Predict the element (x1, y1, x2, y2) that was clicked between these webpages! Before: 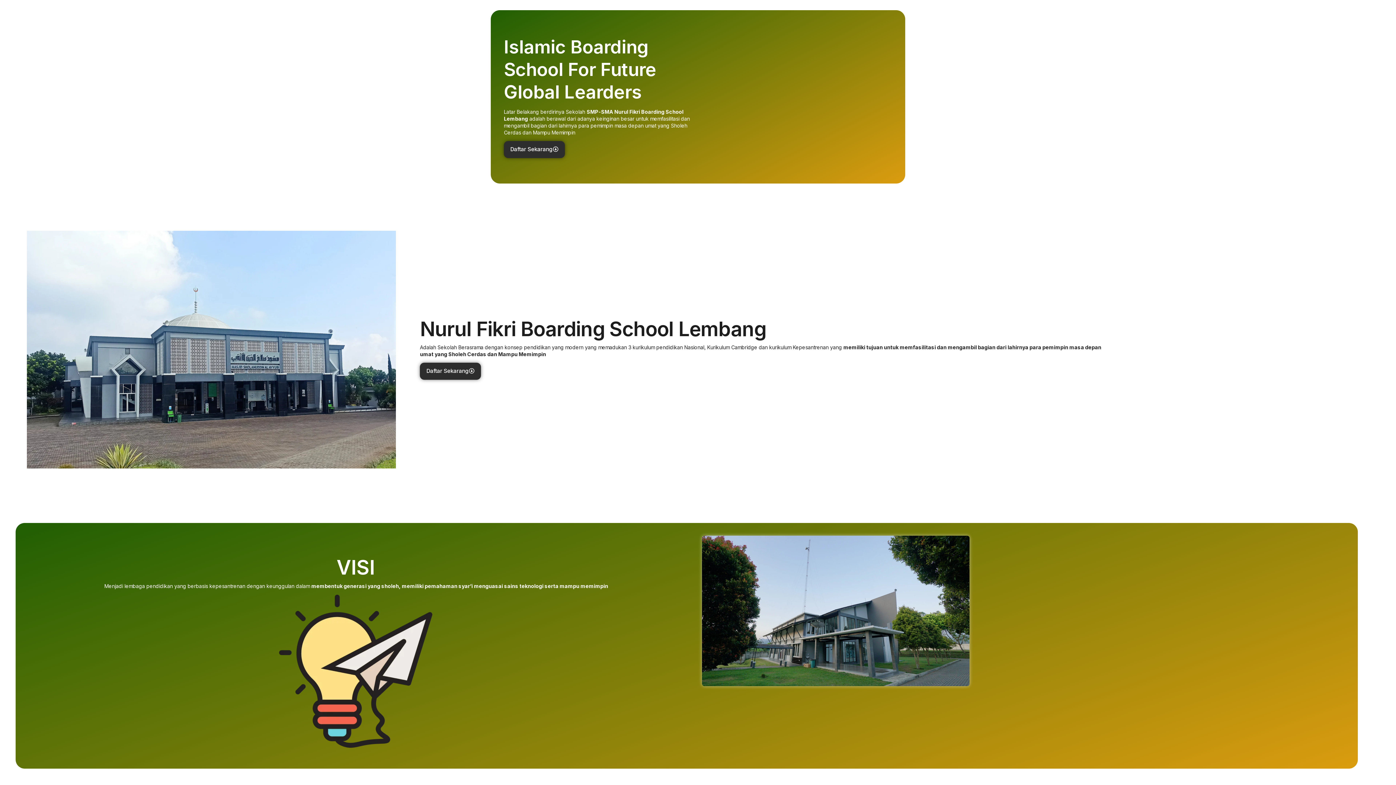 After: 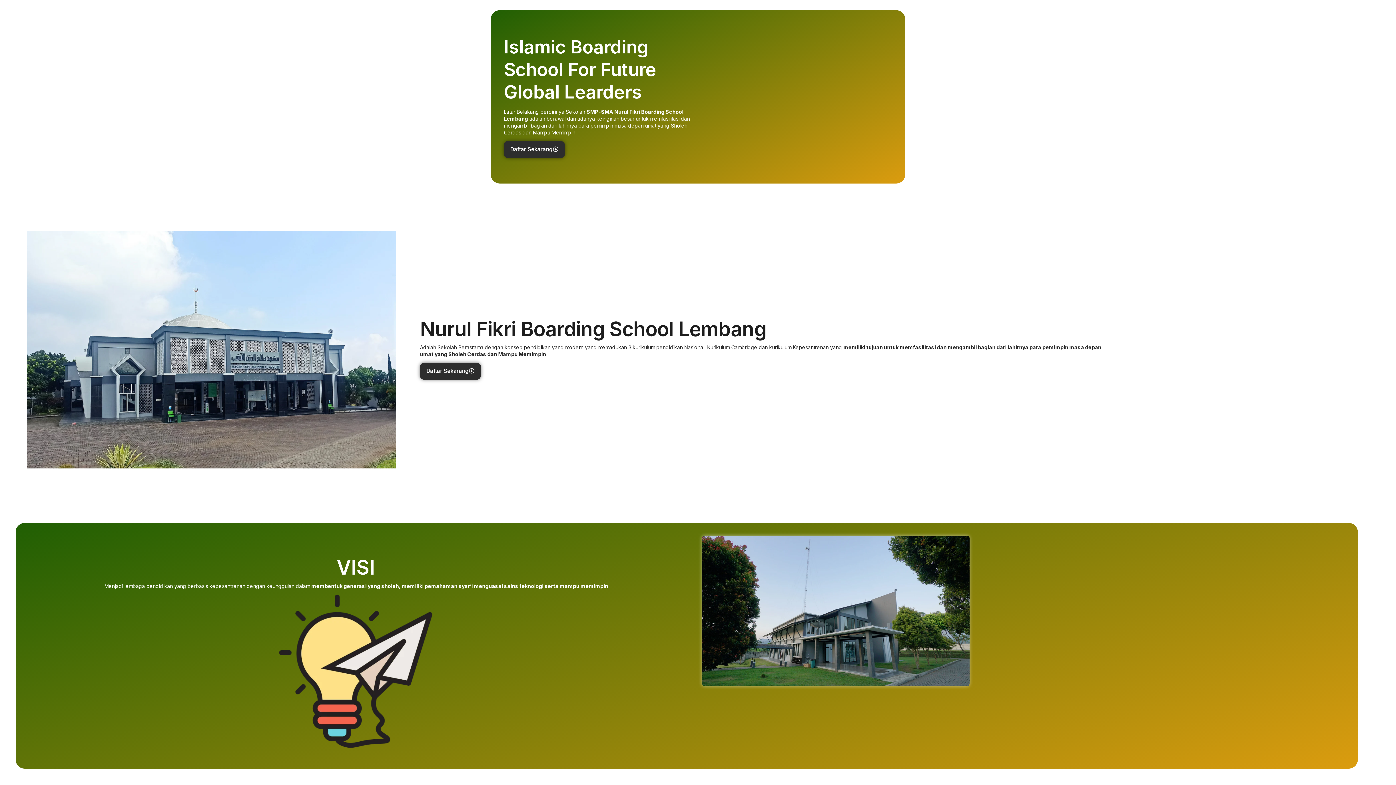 Action: label: Daftar Sekarang bbox: (504, 141, 564, 158)